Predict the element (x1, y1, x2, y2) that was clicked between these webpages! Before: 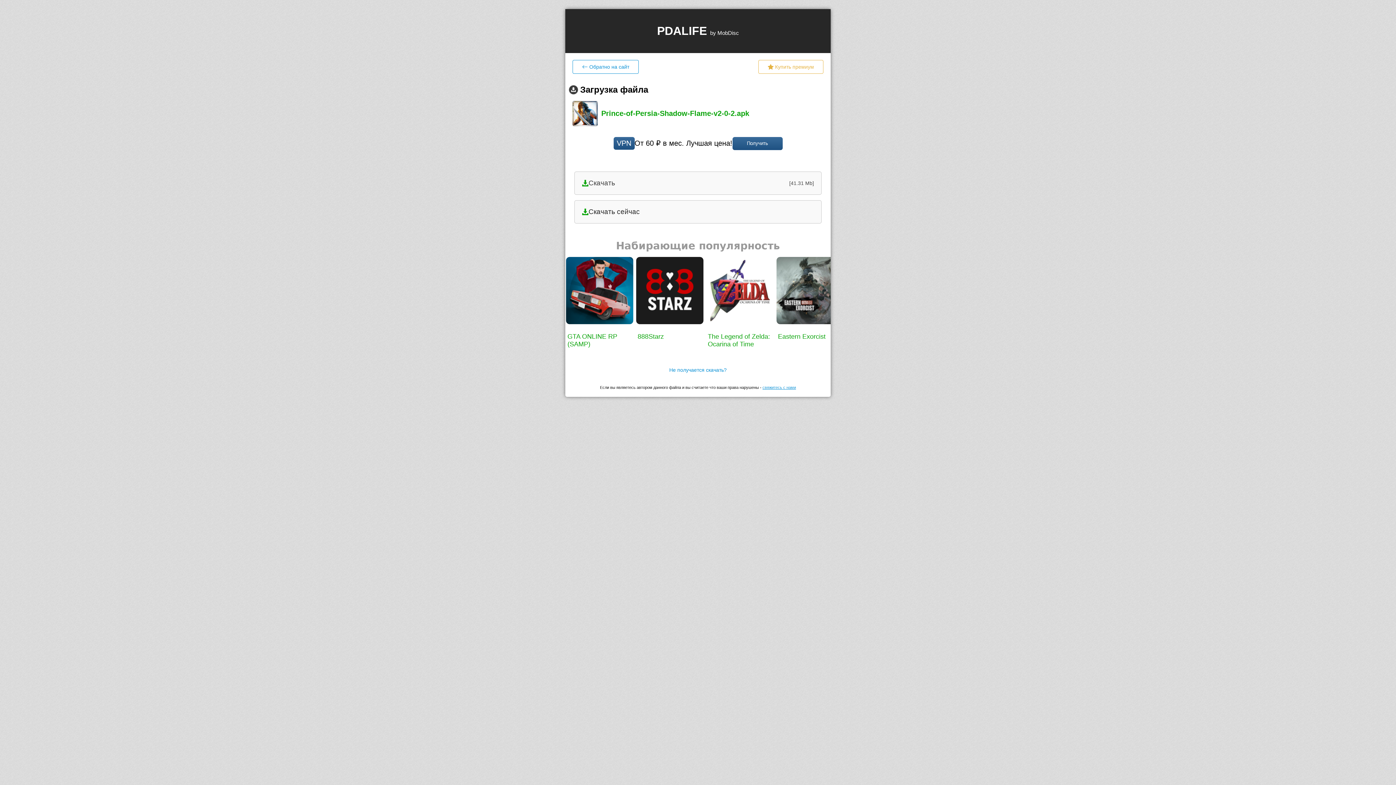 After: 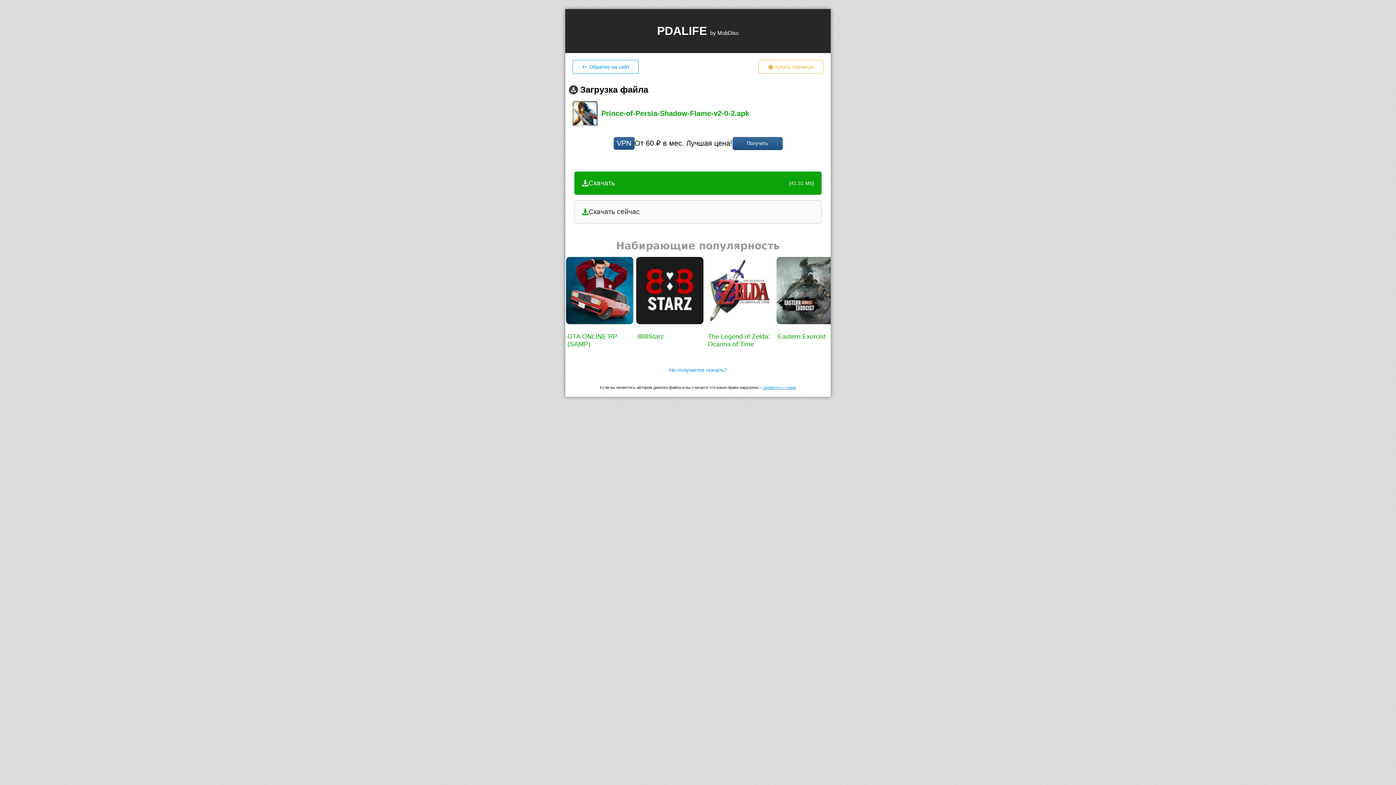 Action: label: Скачать
[41.31 Mb] bbox: (574, 171, 821, 194)